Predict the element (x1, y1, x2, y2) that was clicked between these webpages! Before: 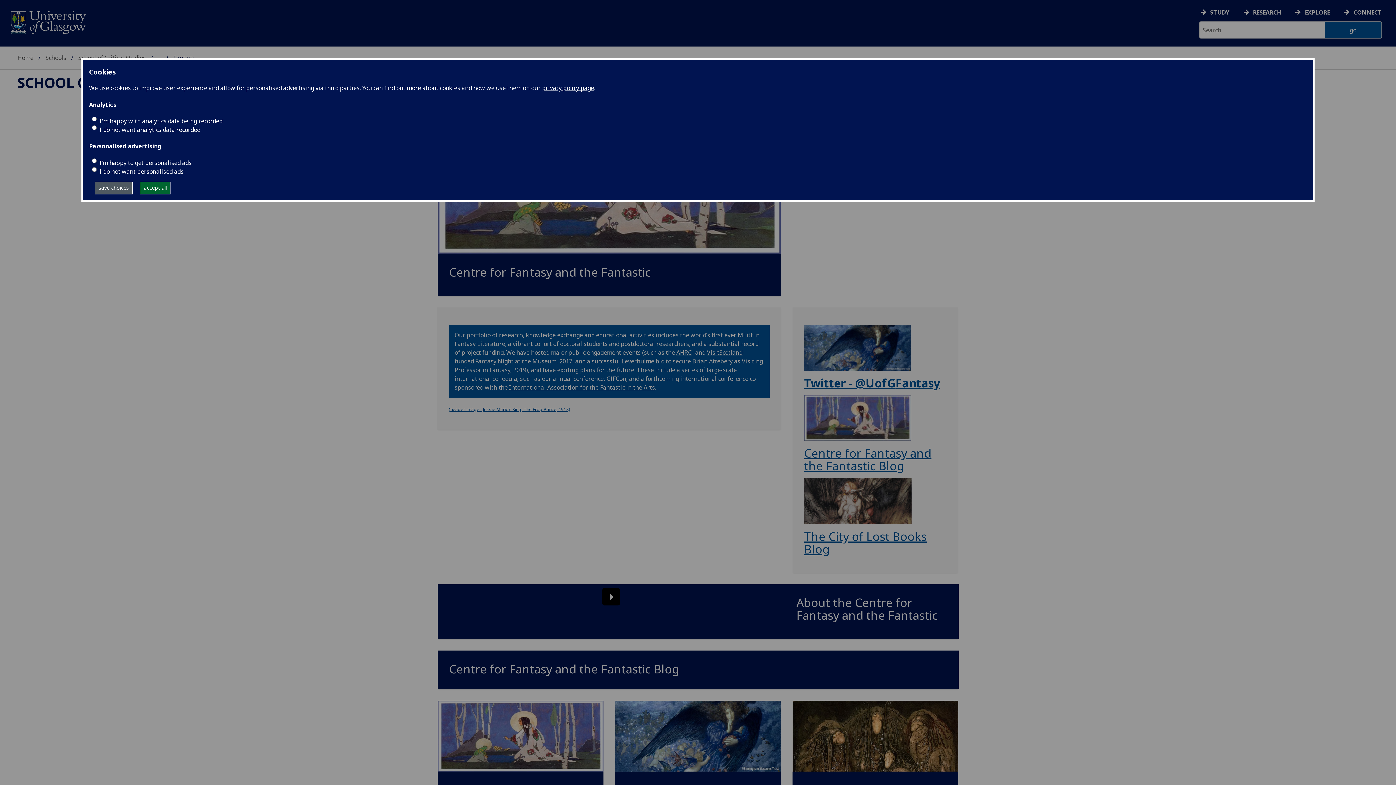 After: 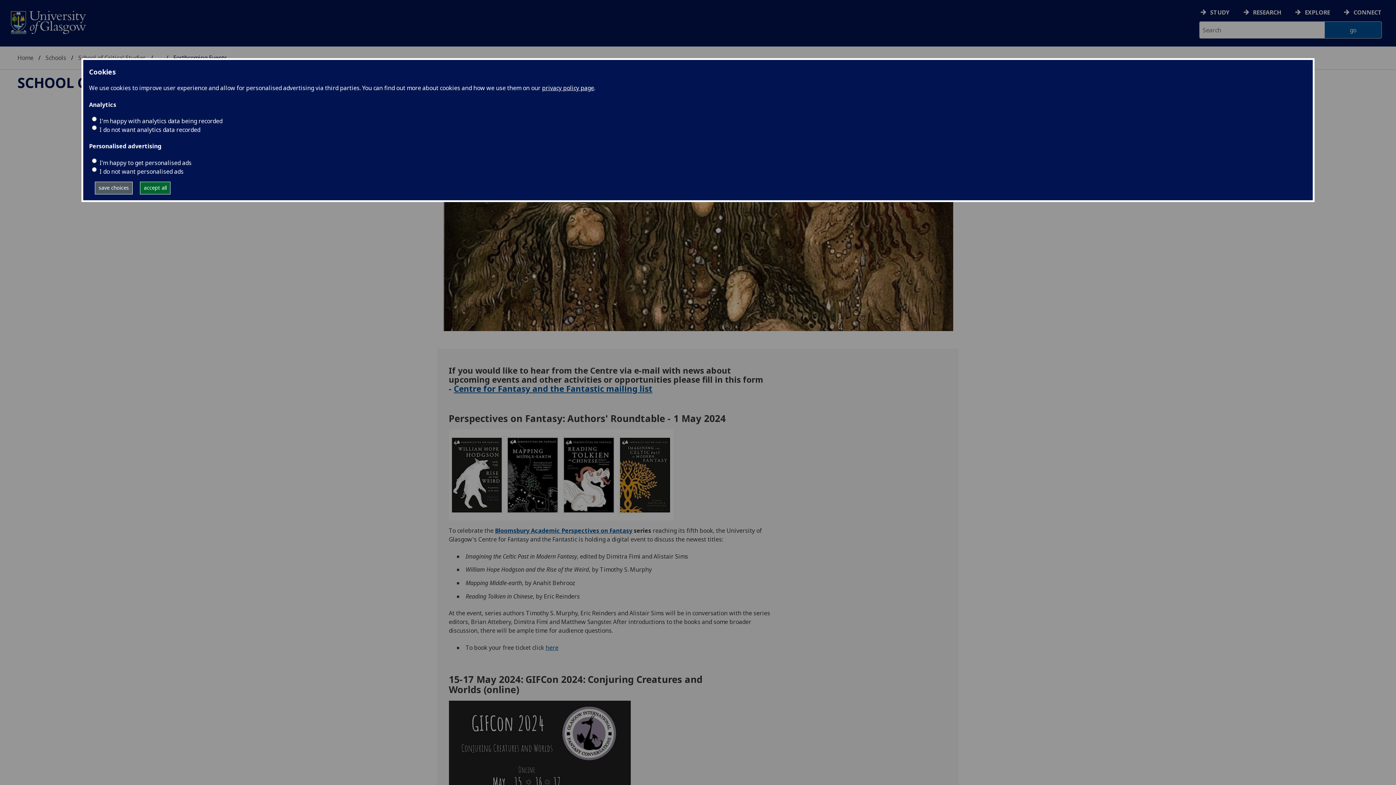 Action: bbox: (792, 701, 958, 813) label: Forthcoming Events